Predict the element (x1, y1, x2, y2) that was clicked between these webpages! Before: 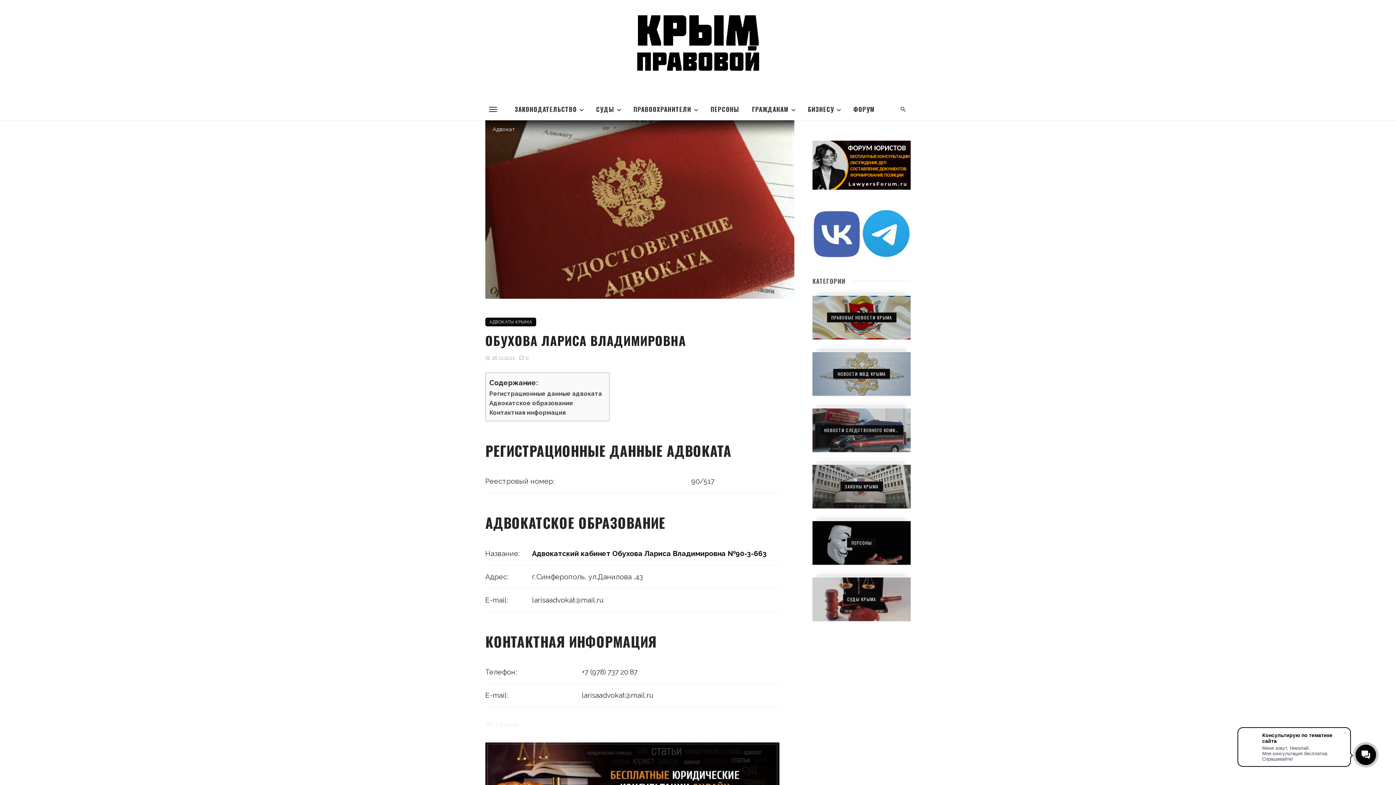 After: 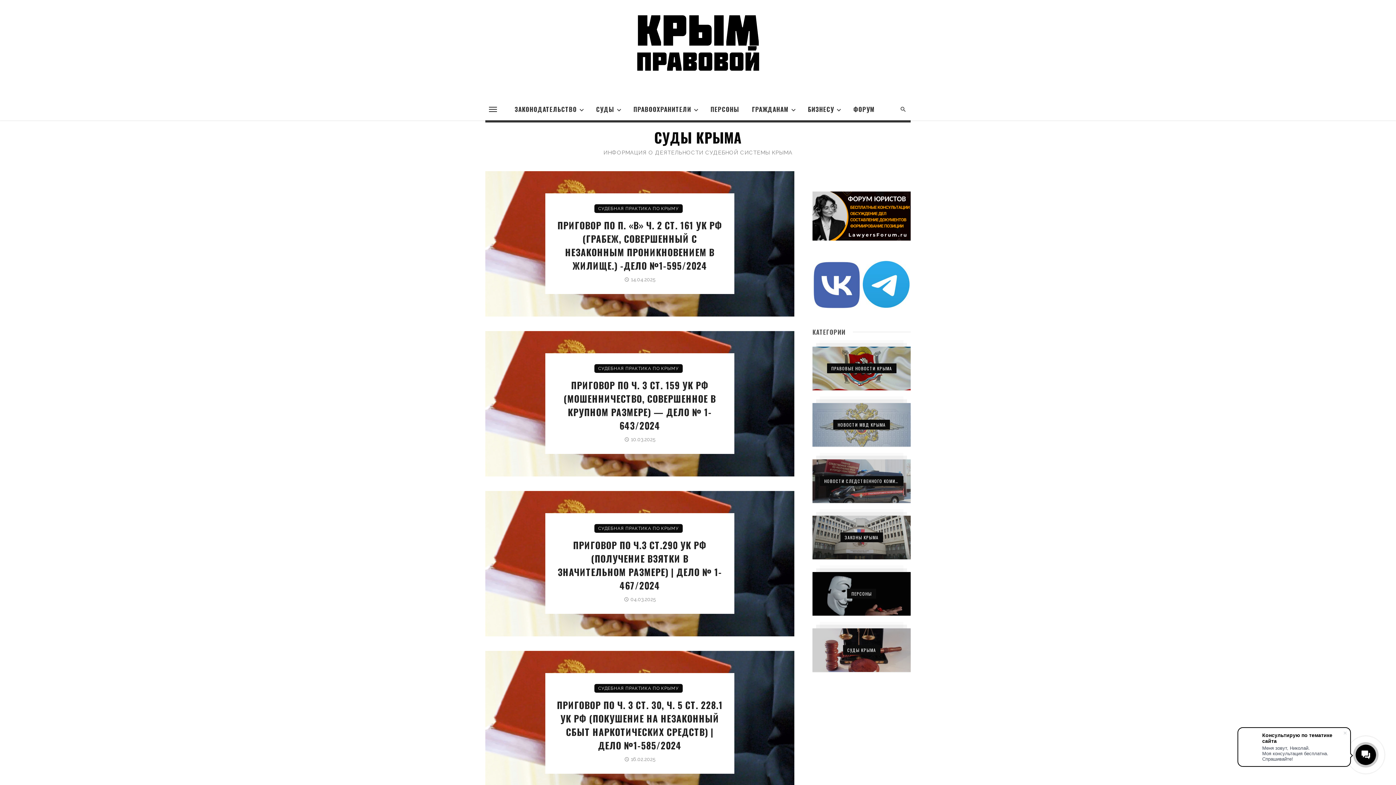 Action: bbox: (812, 577, 910, 621)